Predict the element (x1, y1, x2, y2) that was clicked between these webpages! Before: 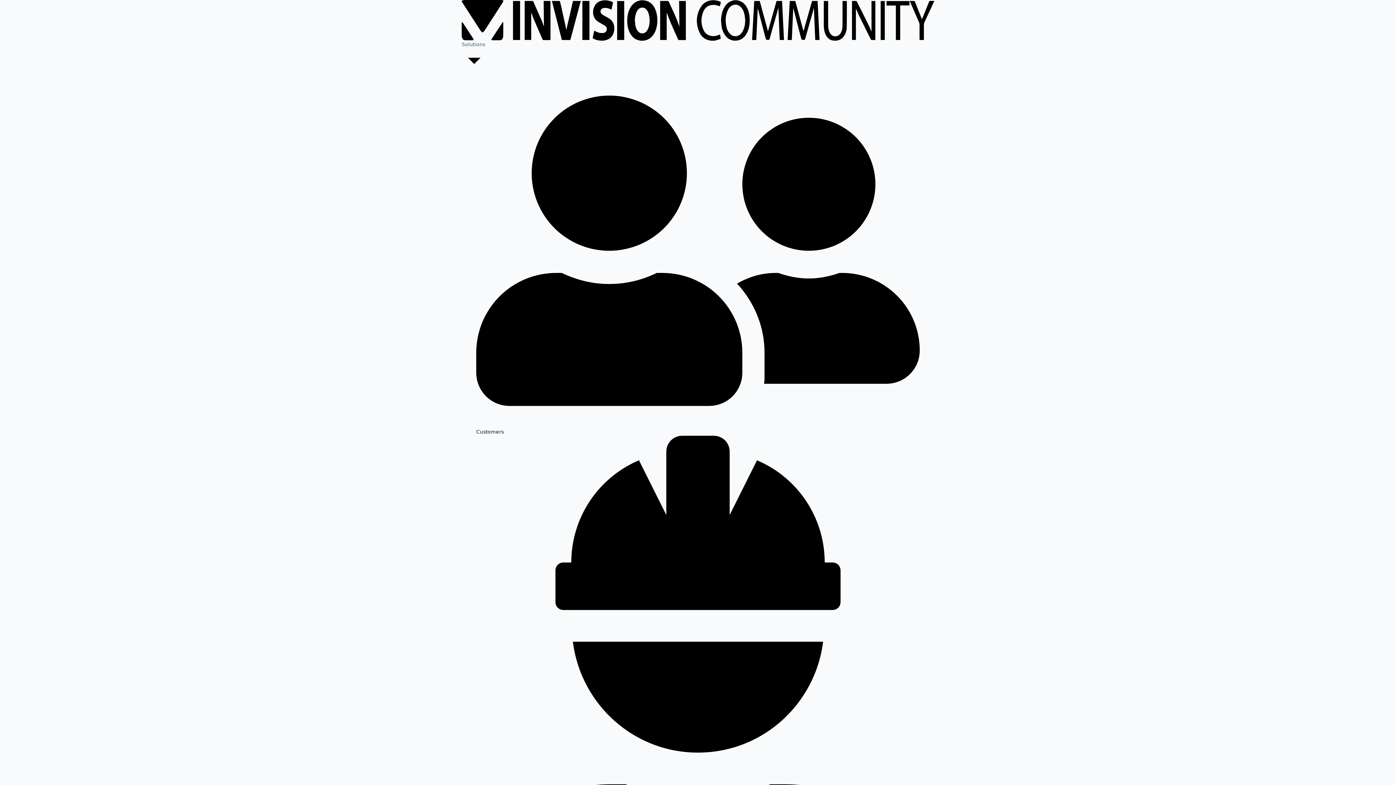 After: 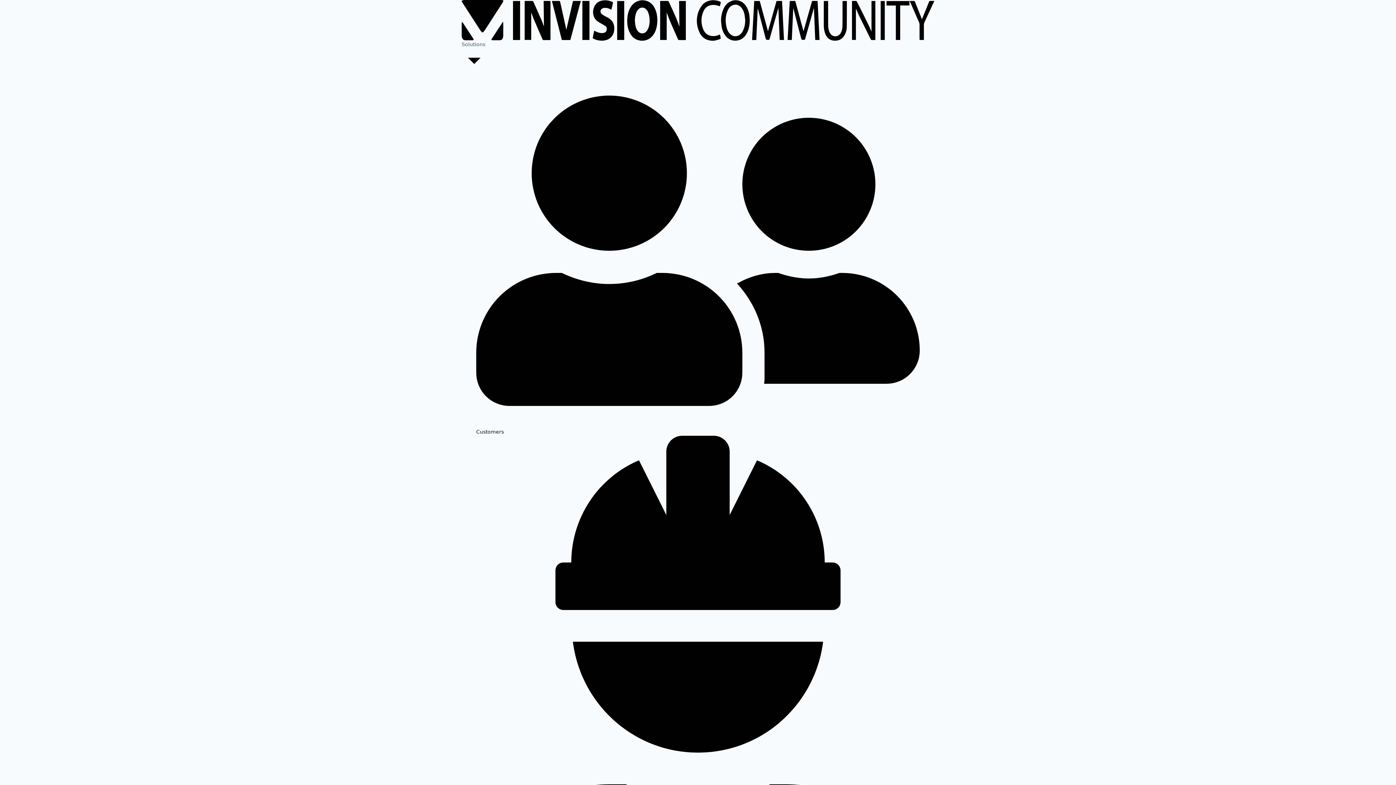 Action: bbox: (476, 73, 920, 436) label: Customers